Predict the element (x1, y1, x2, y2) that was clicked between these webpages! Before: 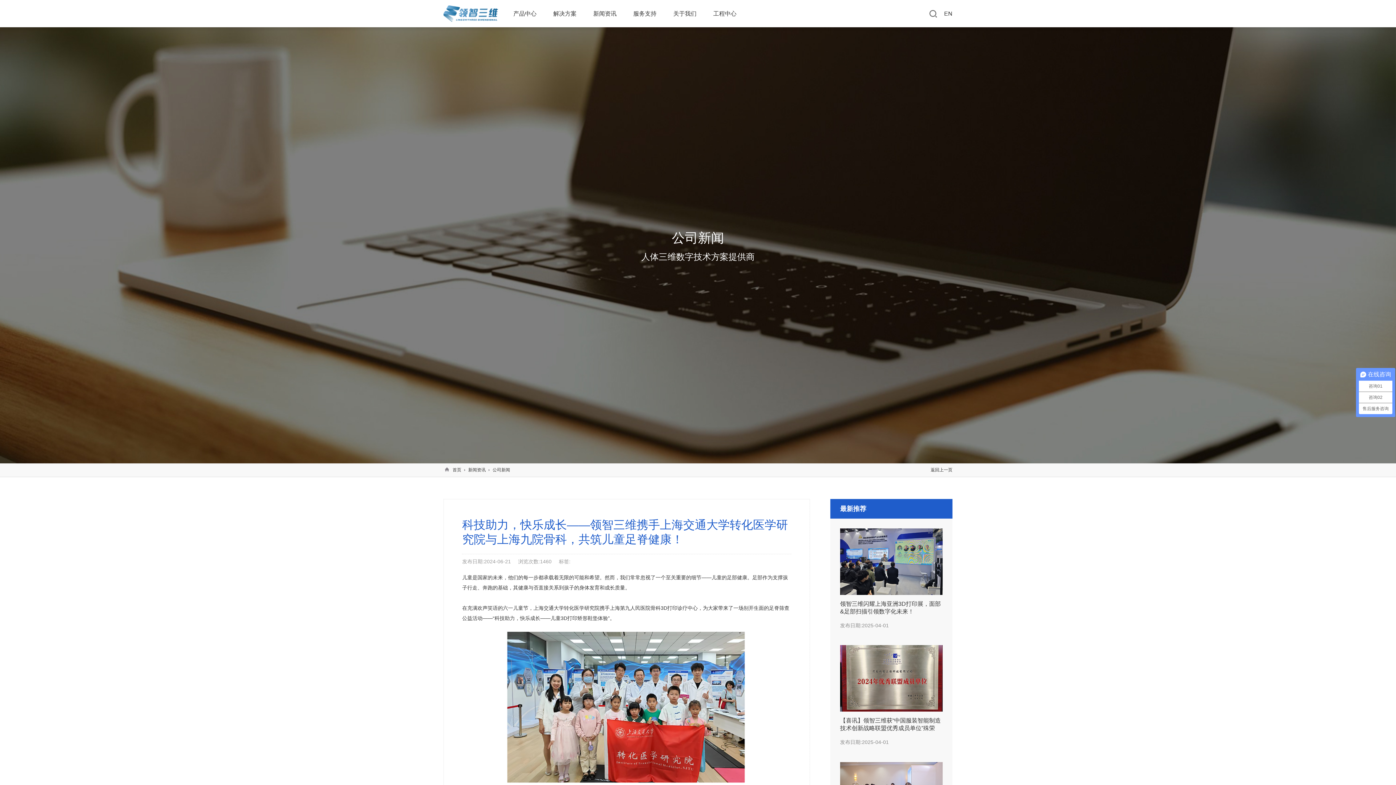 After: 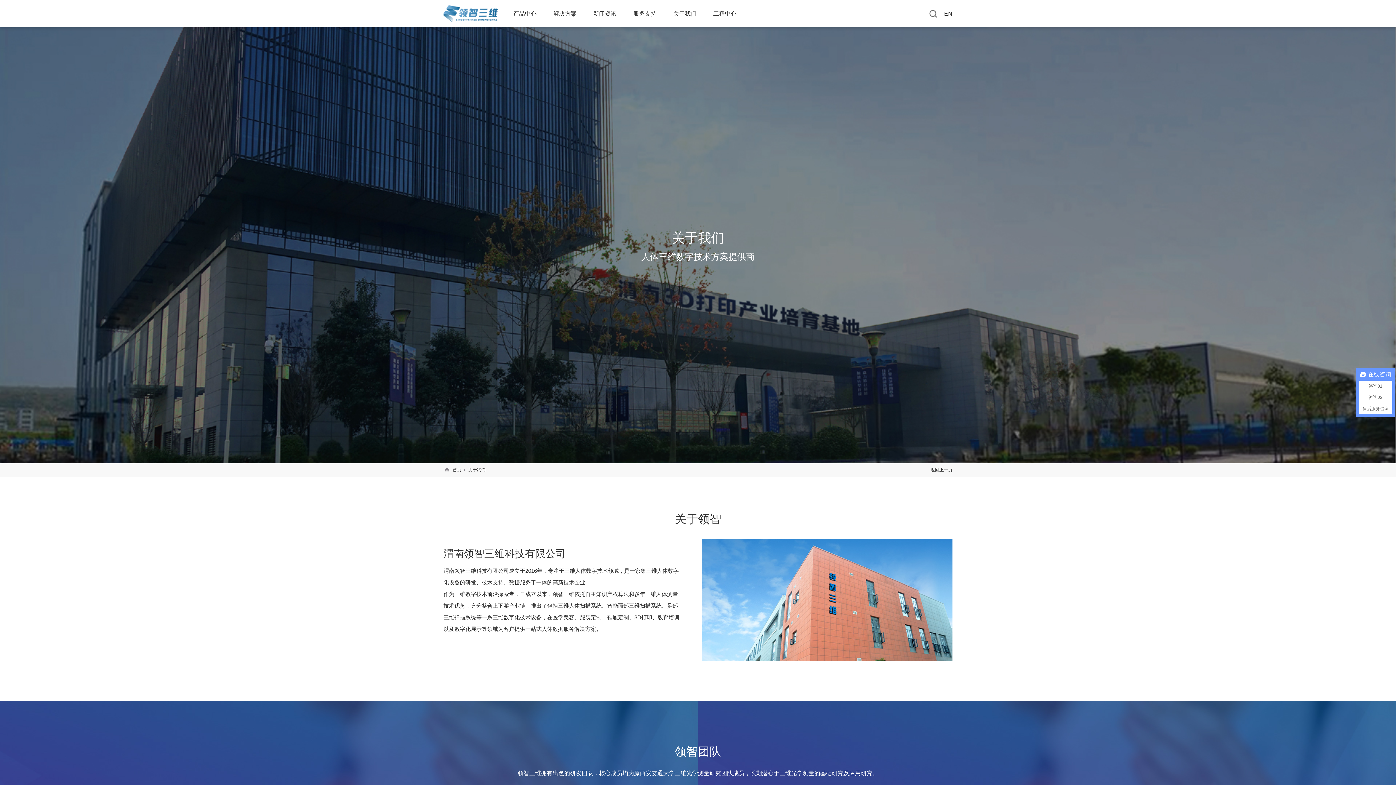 Action: label: 关于我们 bbox: (673, 0, 696, 27)